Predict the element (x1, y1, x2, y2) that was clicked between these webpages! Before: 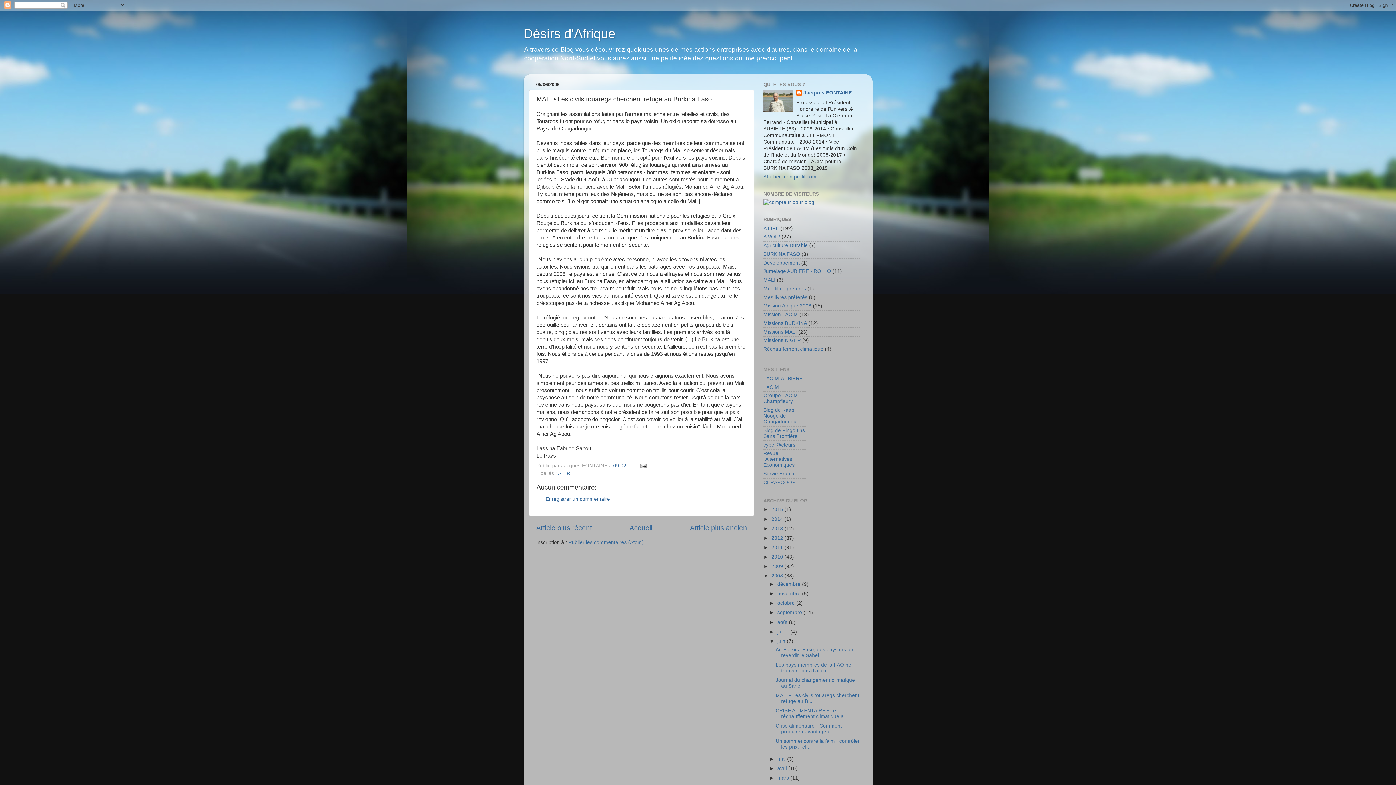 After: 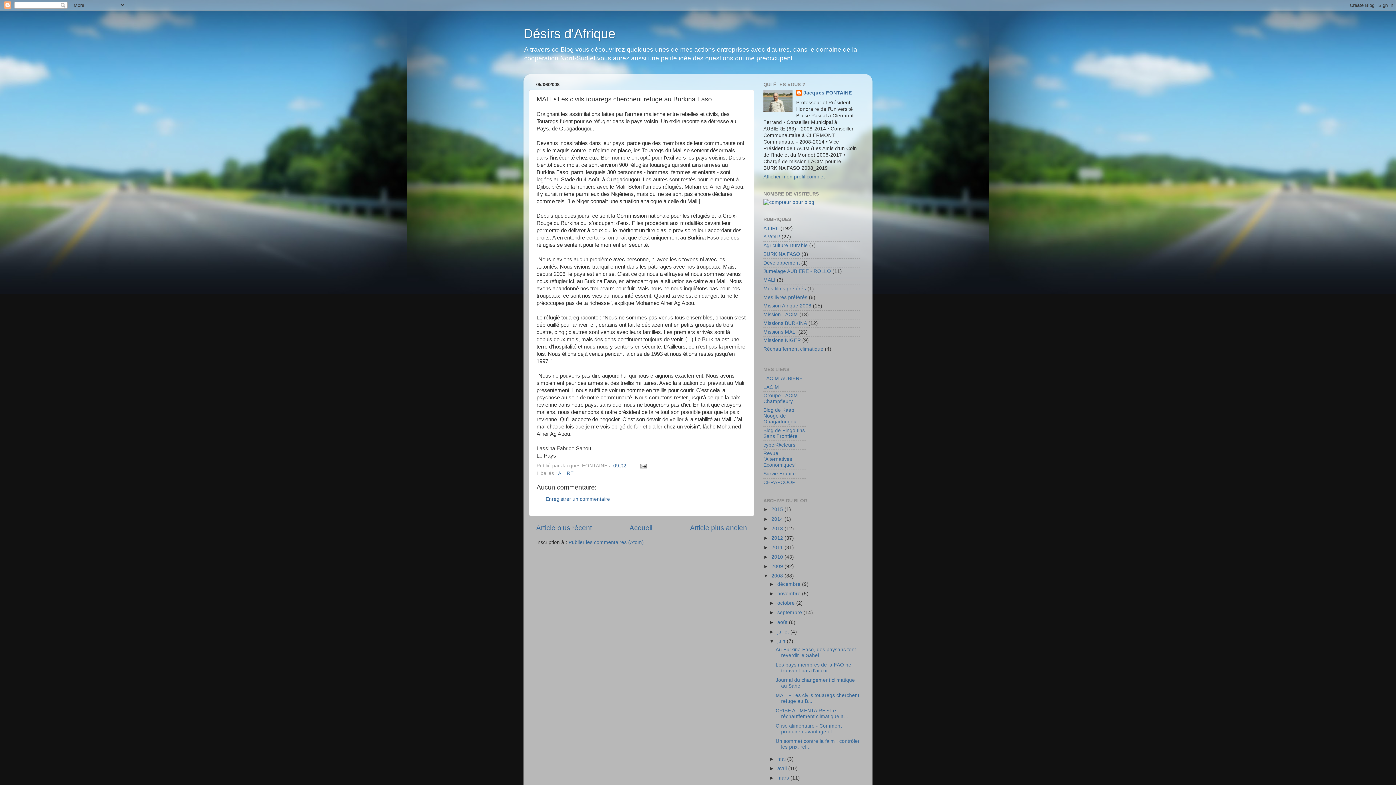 Action: label: 09:02 bbox: (613, 463, 626, 468)